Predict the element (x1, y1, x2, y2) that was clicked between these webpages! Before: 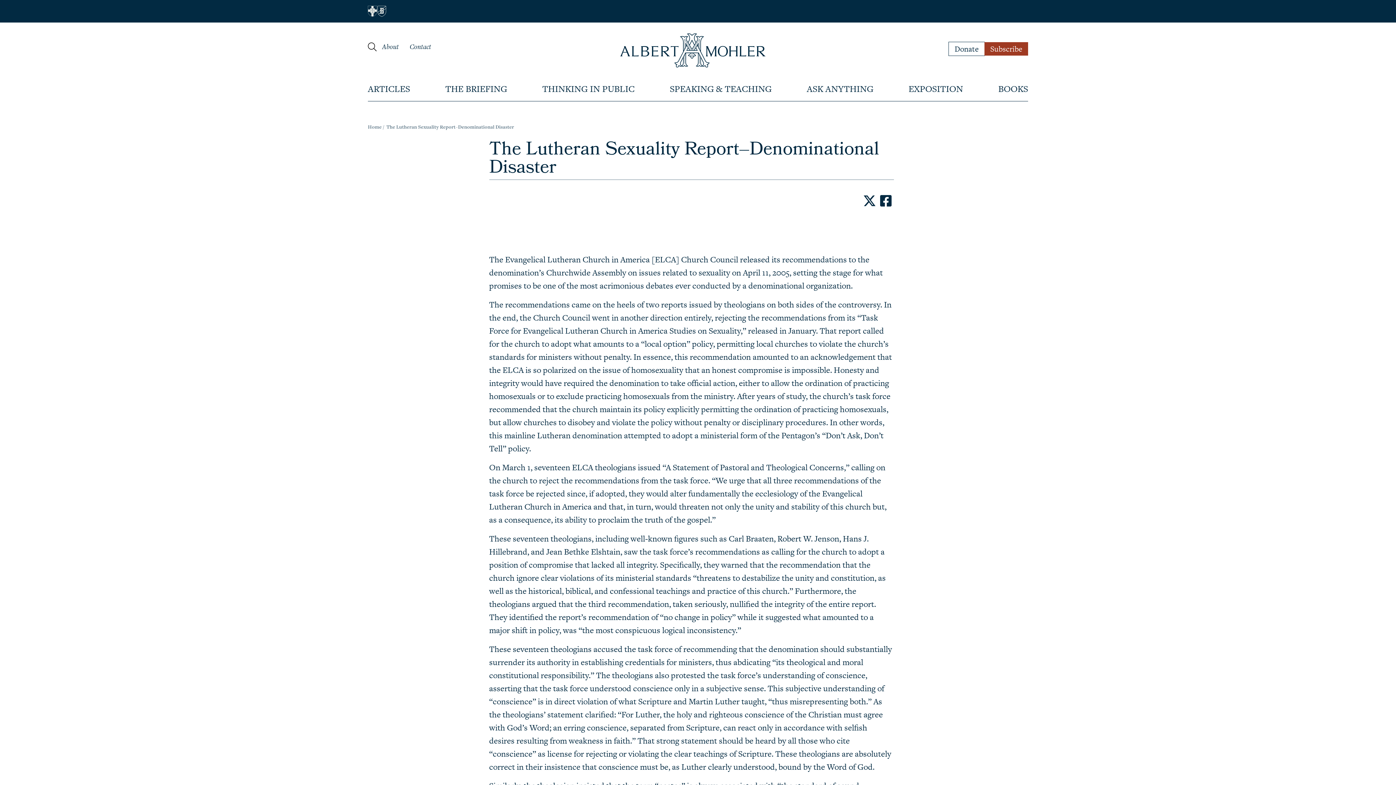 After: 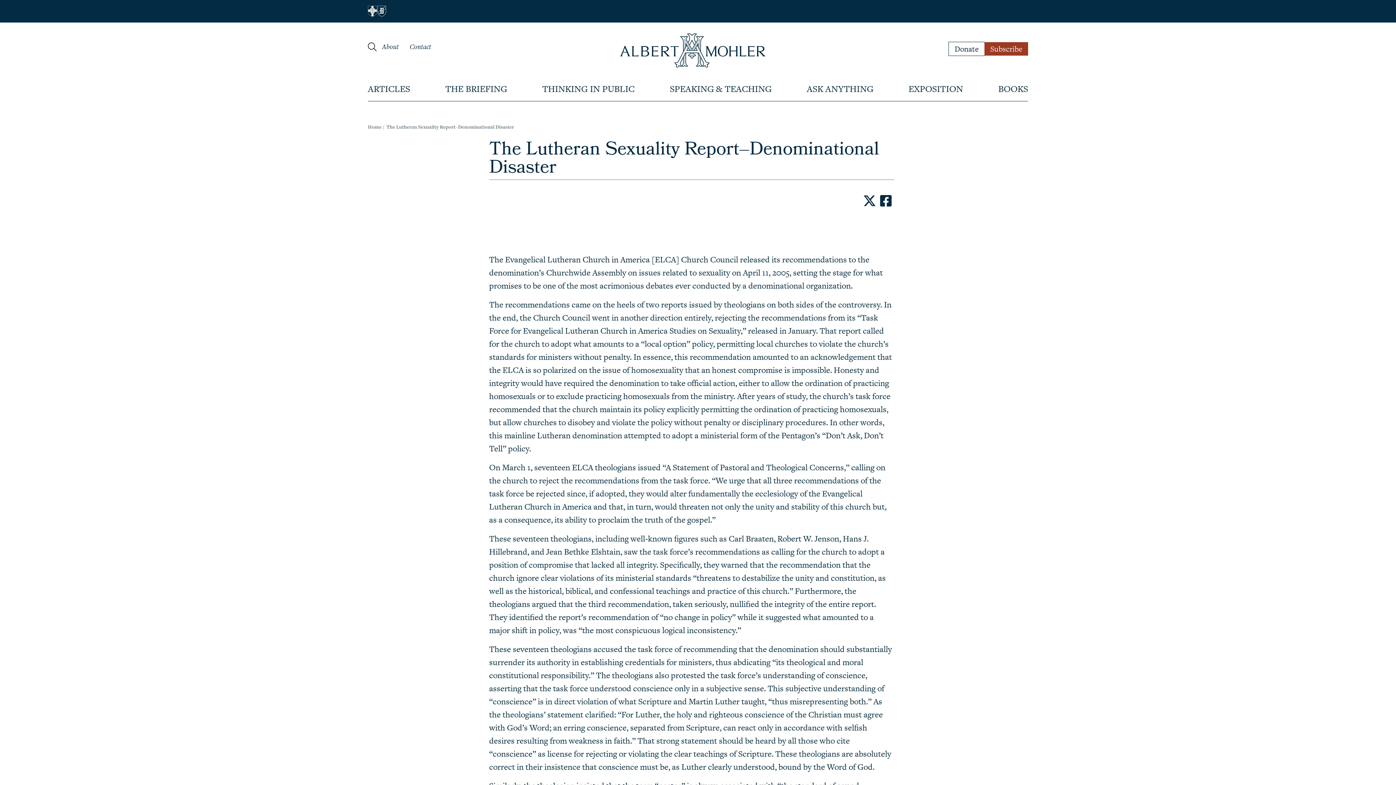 Action: bbox: (368, 5, 377, 16) label: Learn more about SBTS